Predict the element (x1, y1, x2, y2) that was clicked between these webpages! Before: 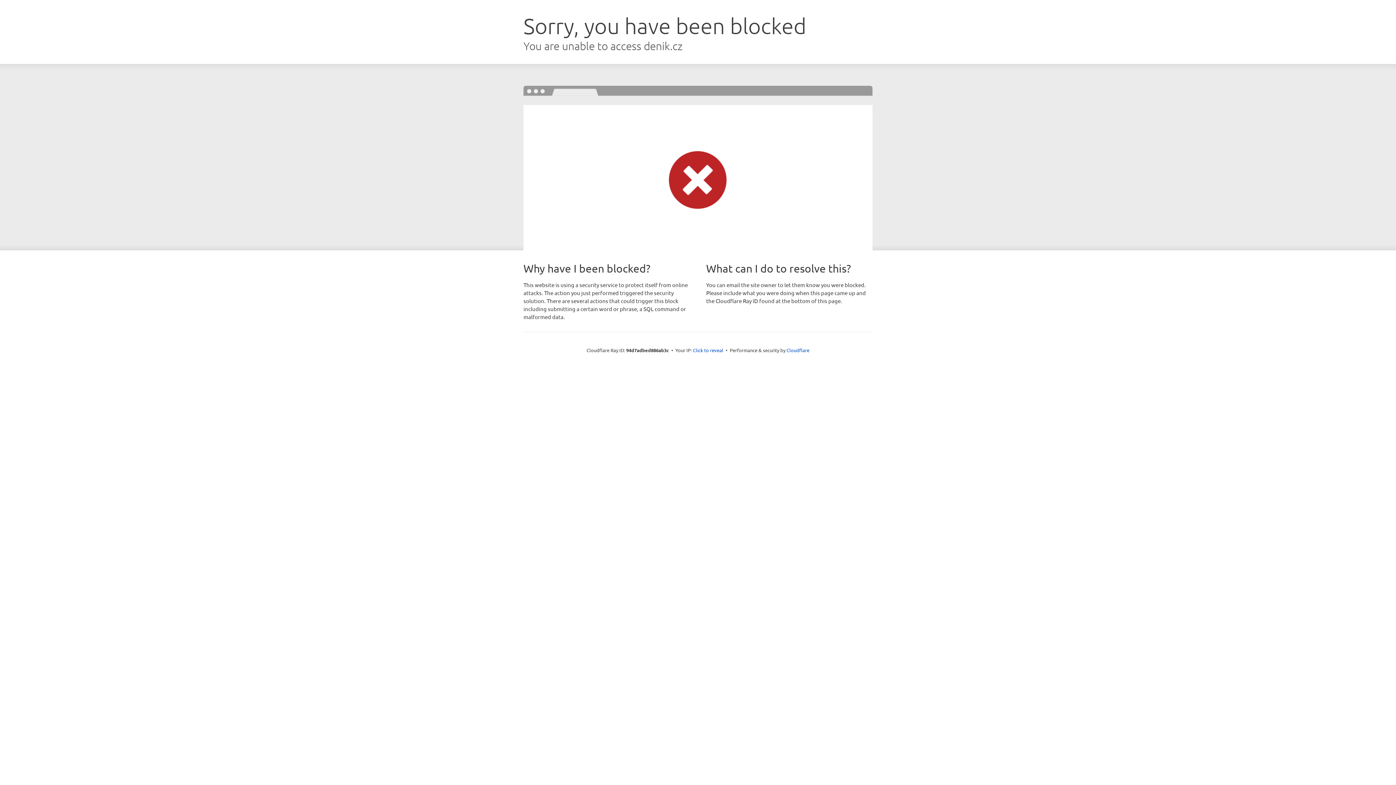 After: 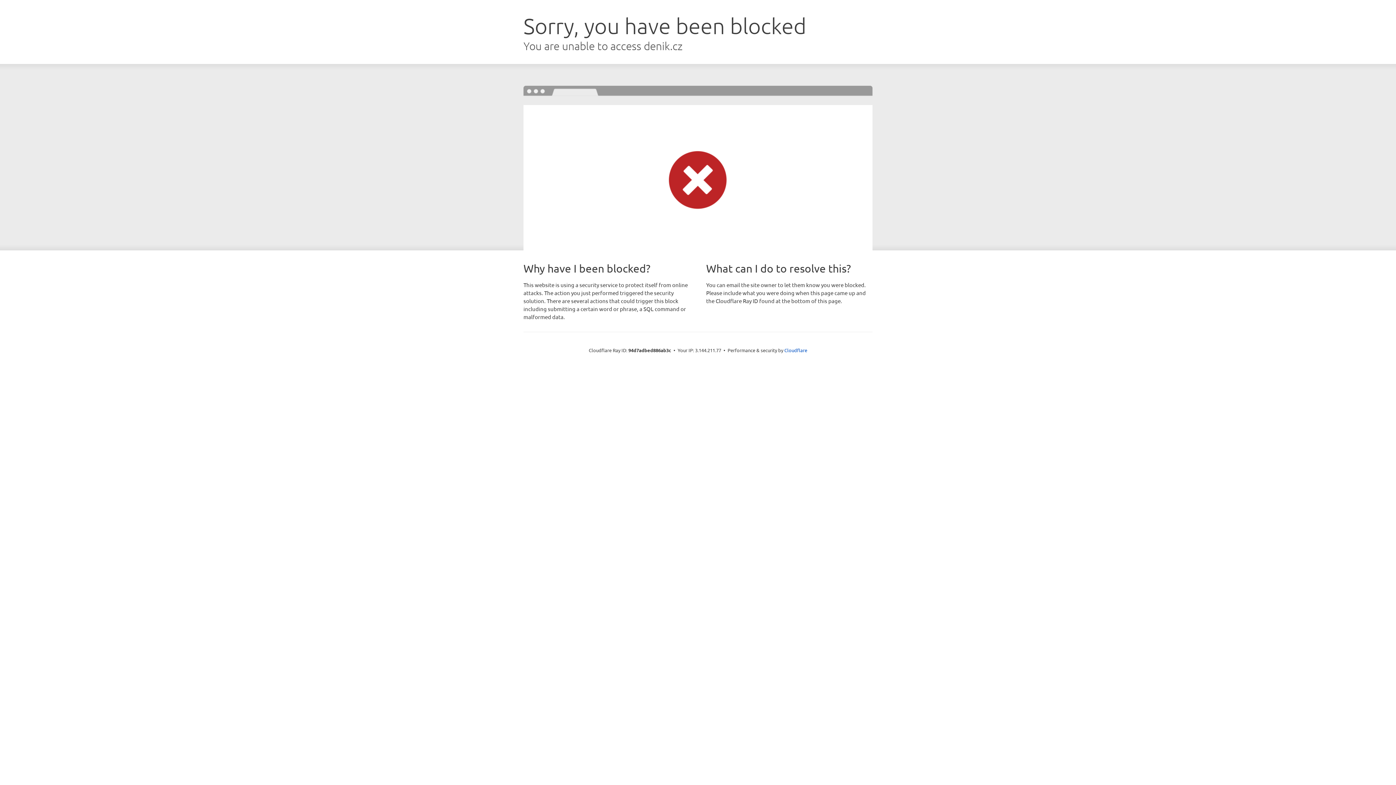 Action: label: Click to reveal bbox: (693, 346, 723, 353)